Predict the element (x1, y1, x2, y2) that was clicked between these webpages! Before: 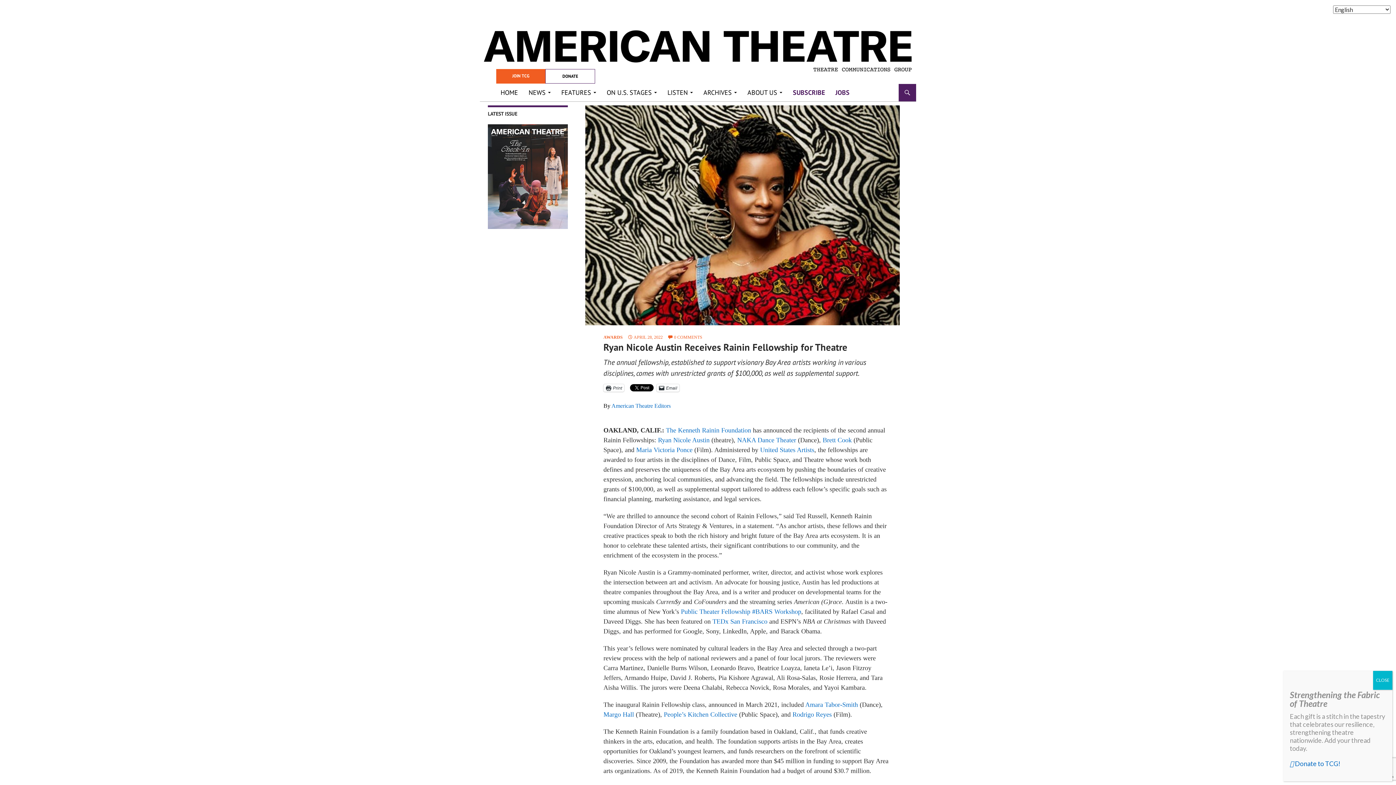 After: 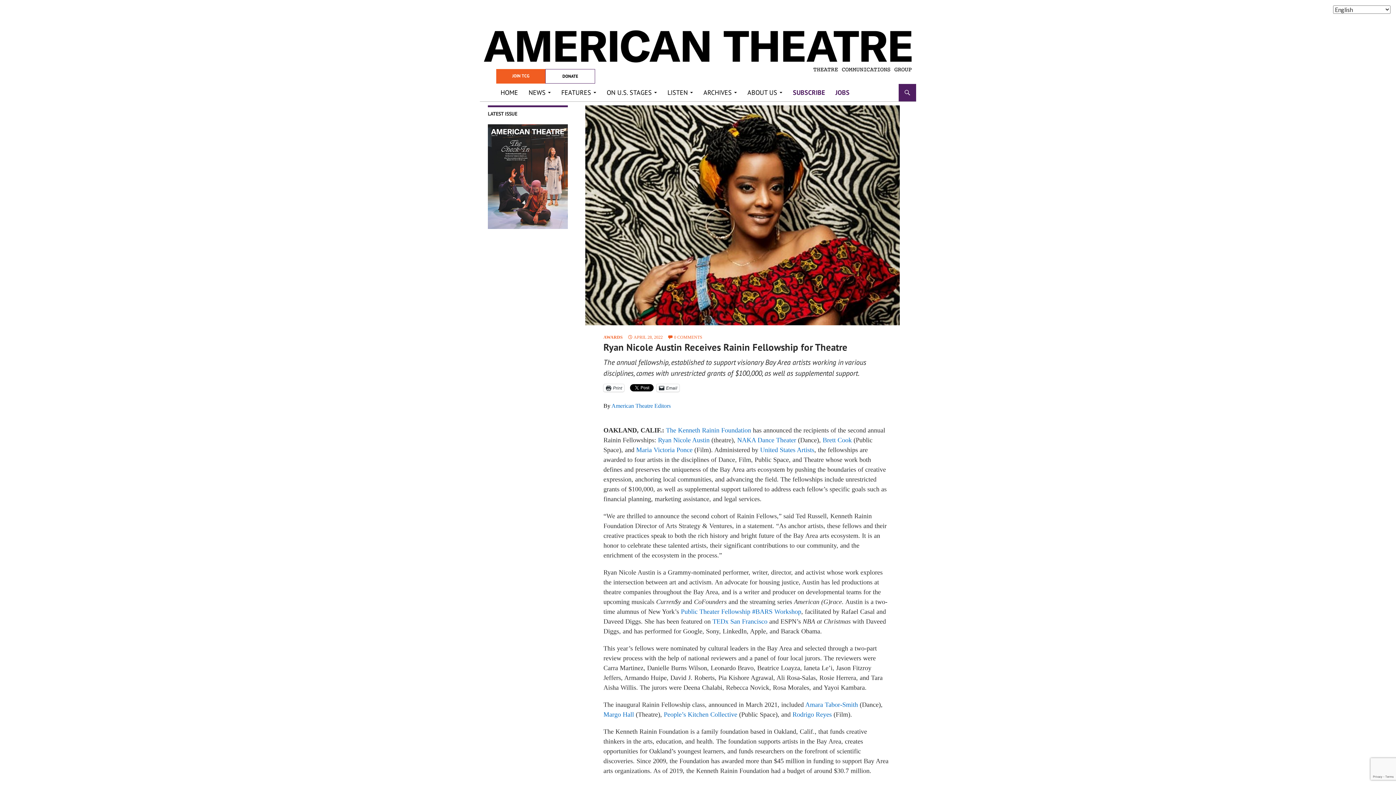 Action: bbox: (1373, 671, 1392, 690) label: Close